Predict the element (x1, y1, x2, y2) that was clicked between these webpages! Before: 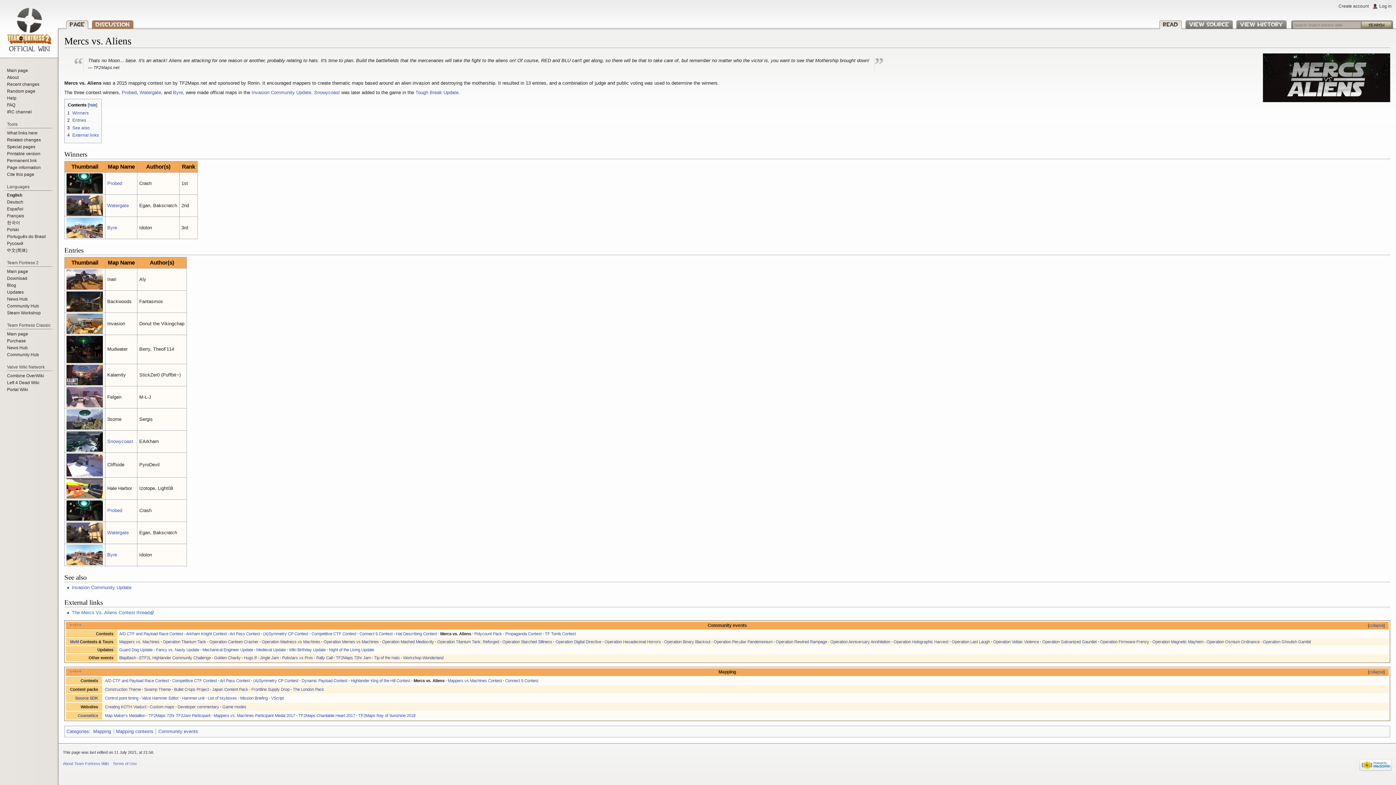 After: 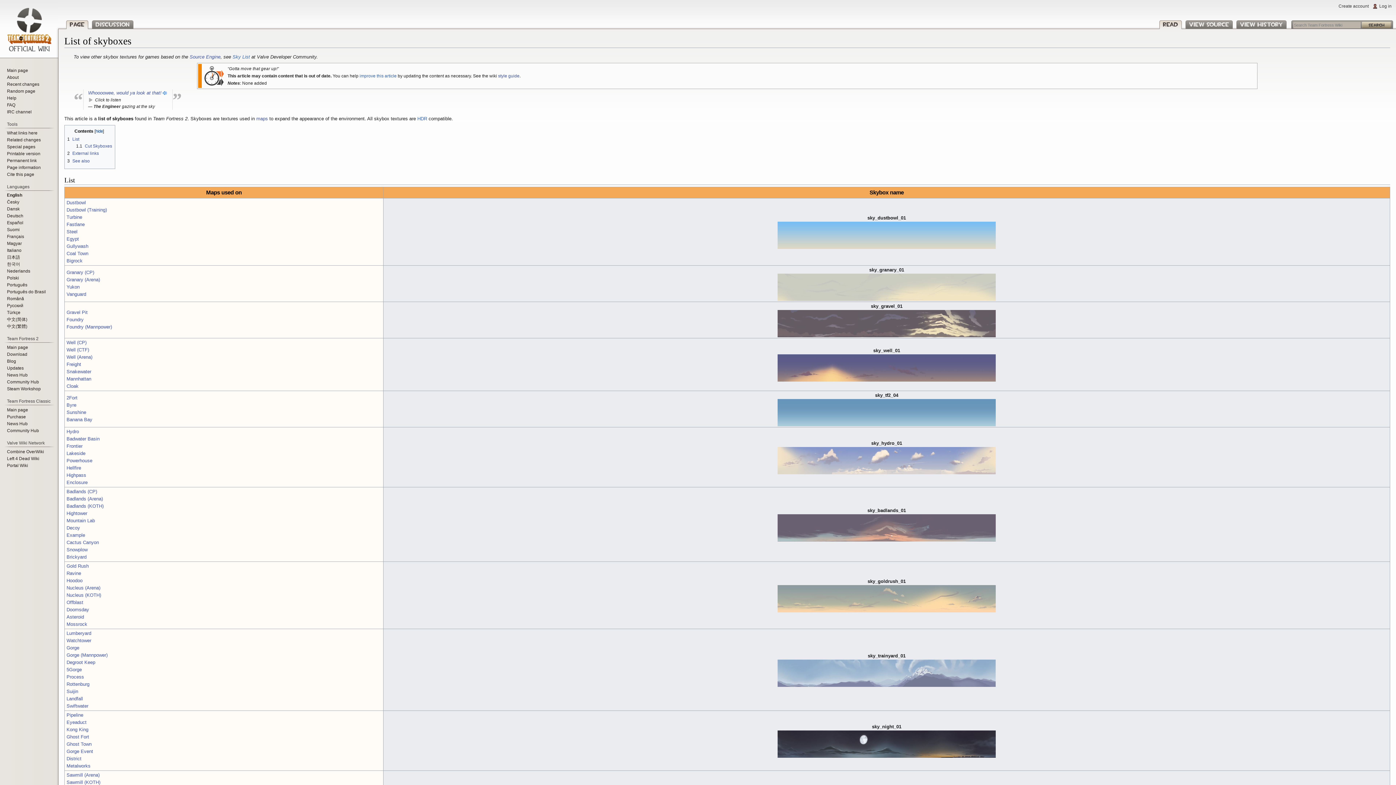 Action: label: List of skyboxes bbox: (207, 696, 236, 700)